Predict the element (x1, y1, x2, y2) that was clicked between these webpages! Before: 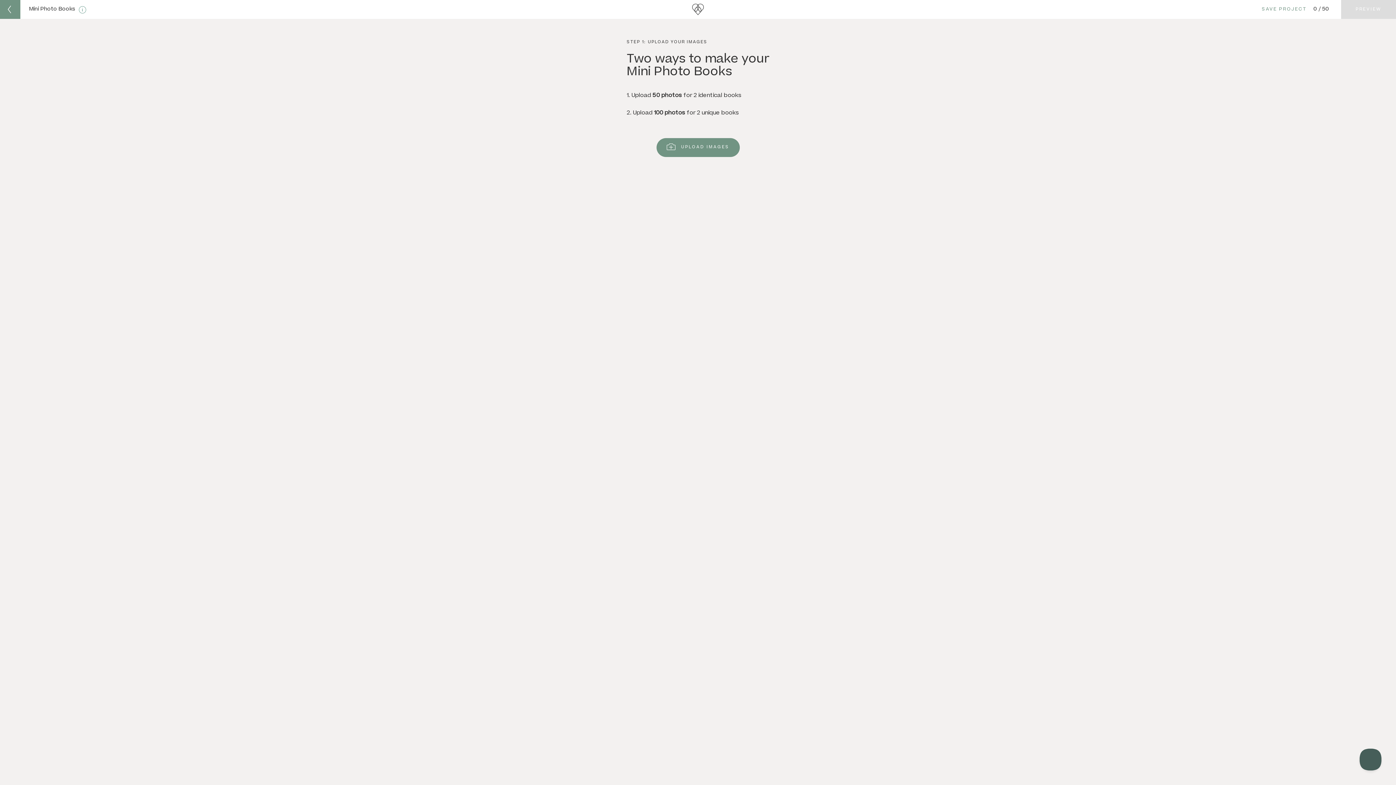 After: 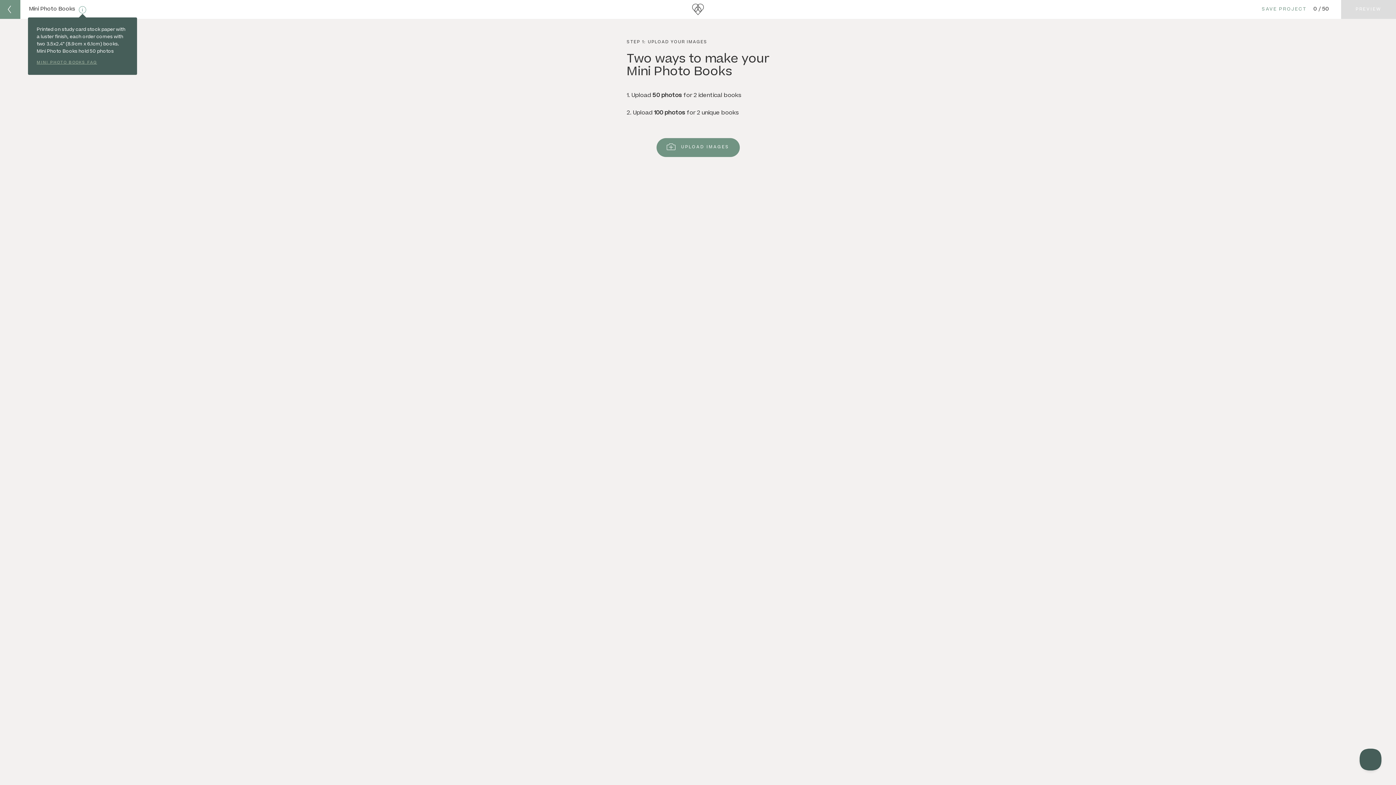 Action: bbox: (78, 5, 86, 13)